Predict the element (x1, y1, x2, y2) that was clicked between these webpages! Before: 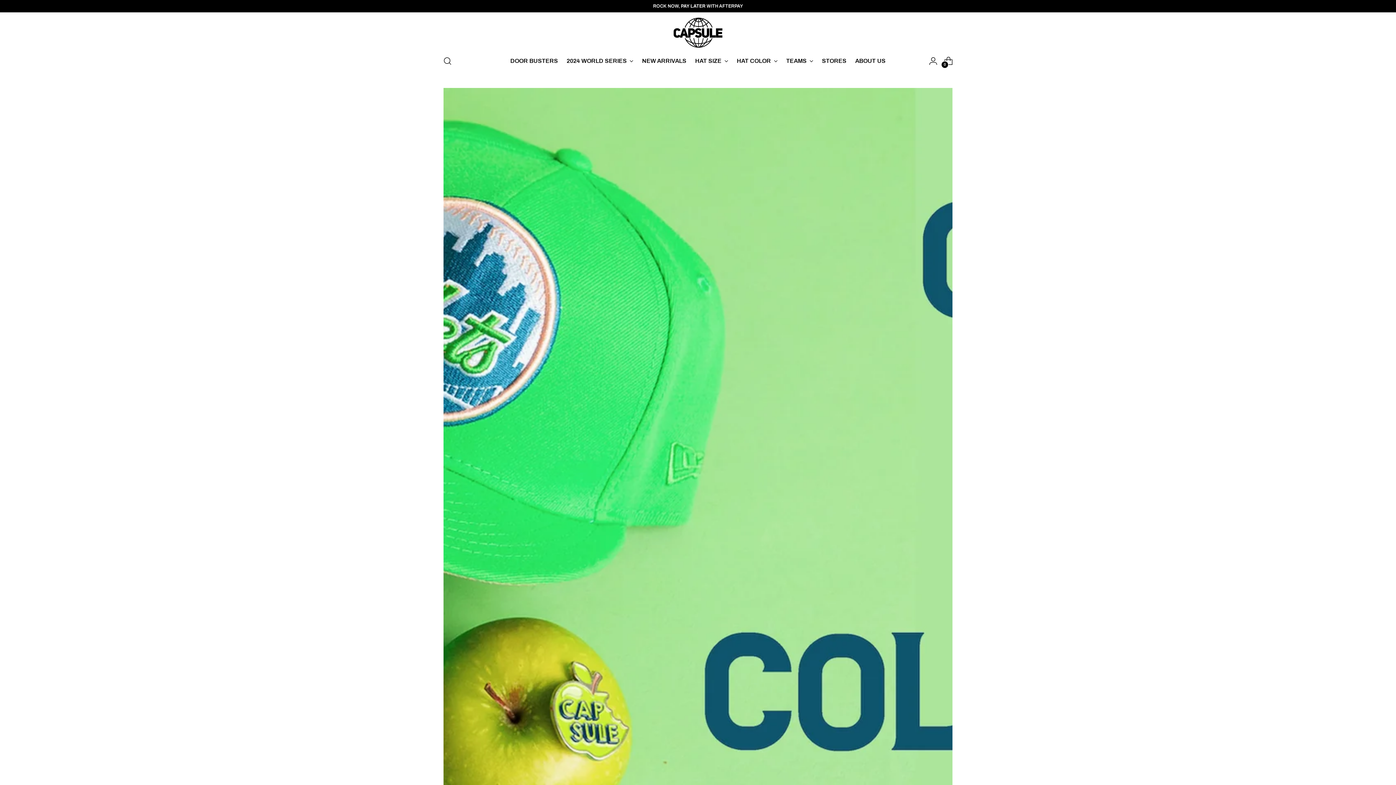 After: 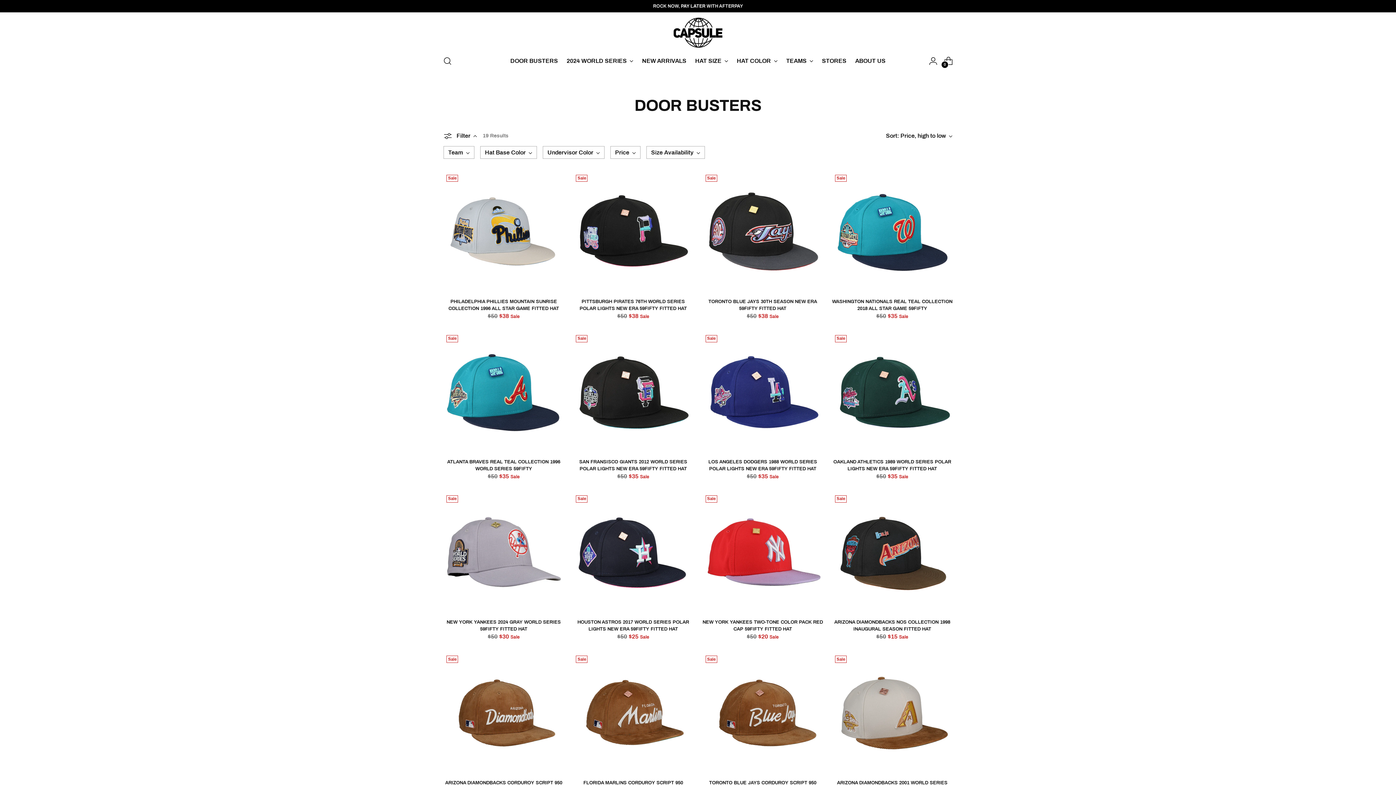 Action: bbox: (510, 52, 558, 68) label: DOOR BUSTERS